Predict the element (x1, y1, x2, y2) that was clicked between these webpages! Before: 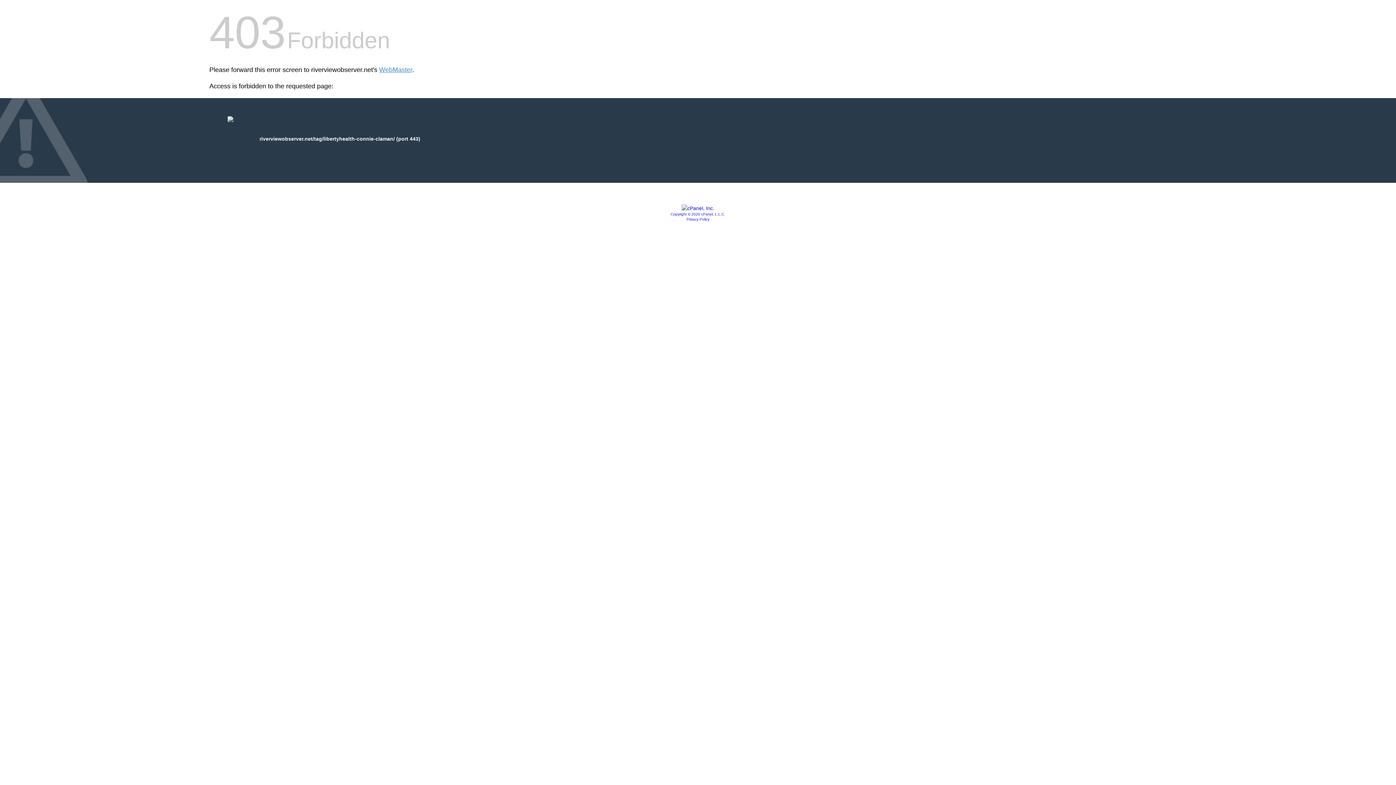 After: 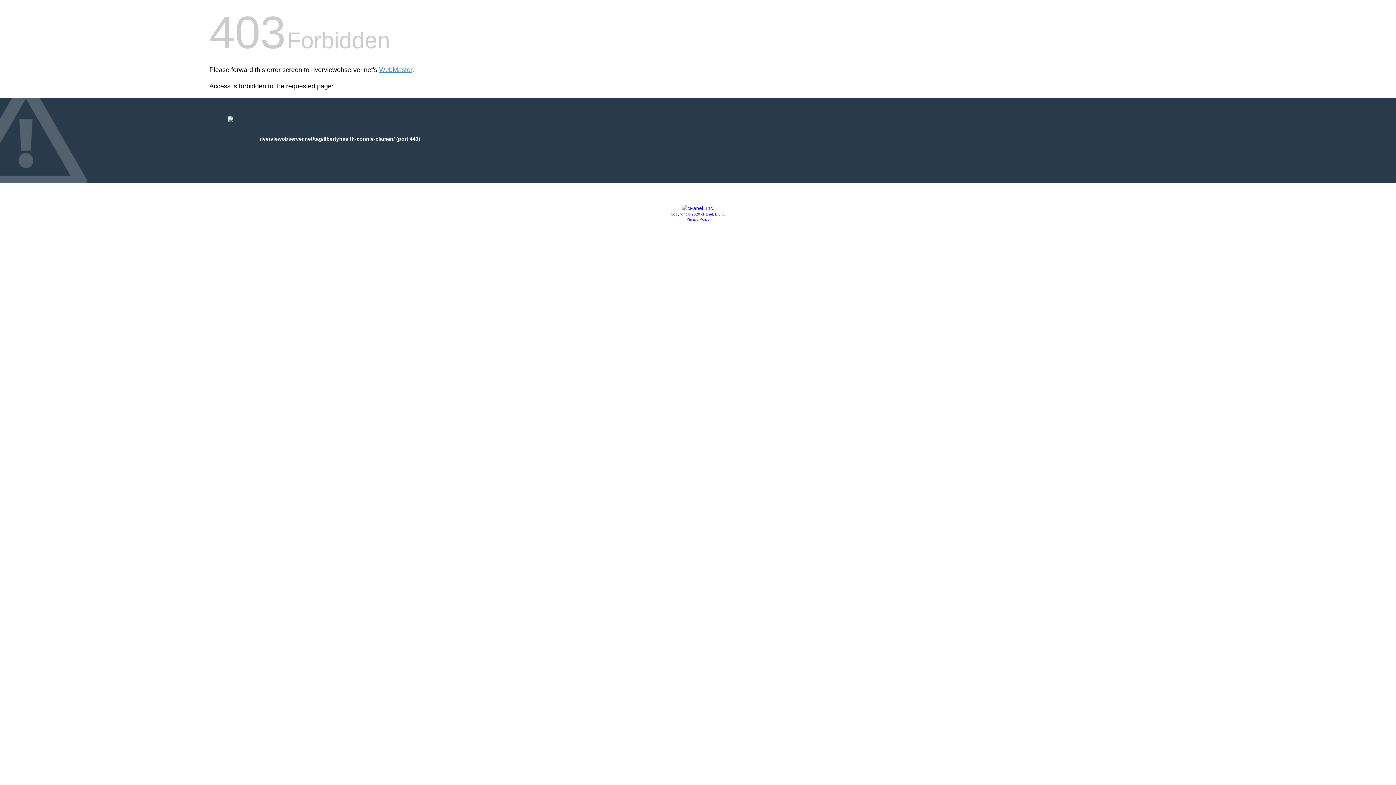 Action: label: Copyright © 2020 cPanel, L.L.C. bbox: (670, 212, 725, 216)